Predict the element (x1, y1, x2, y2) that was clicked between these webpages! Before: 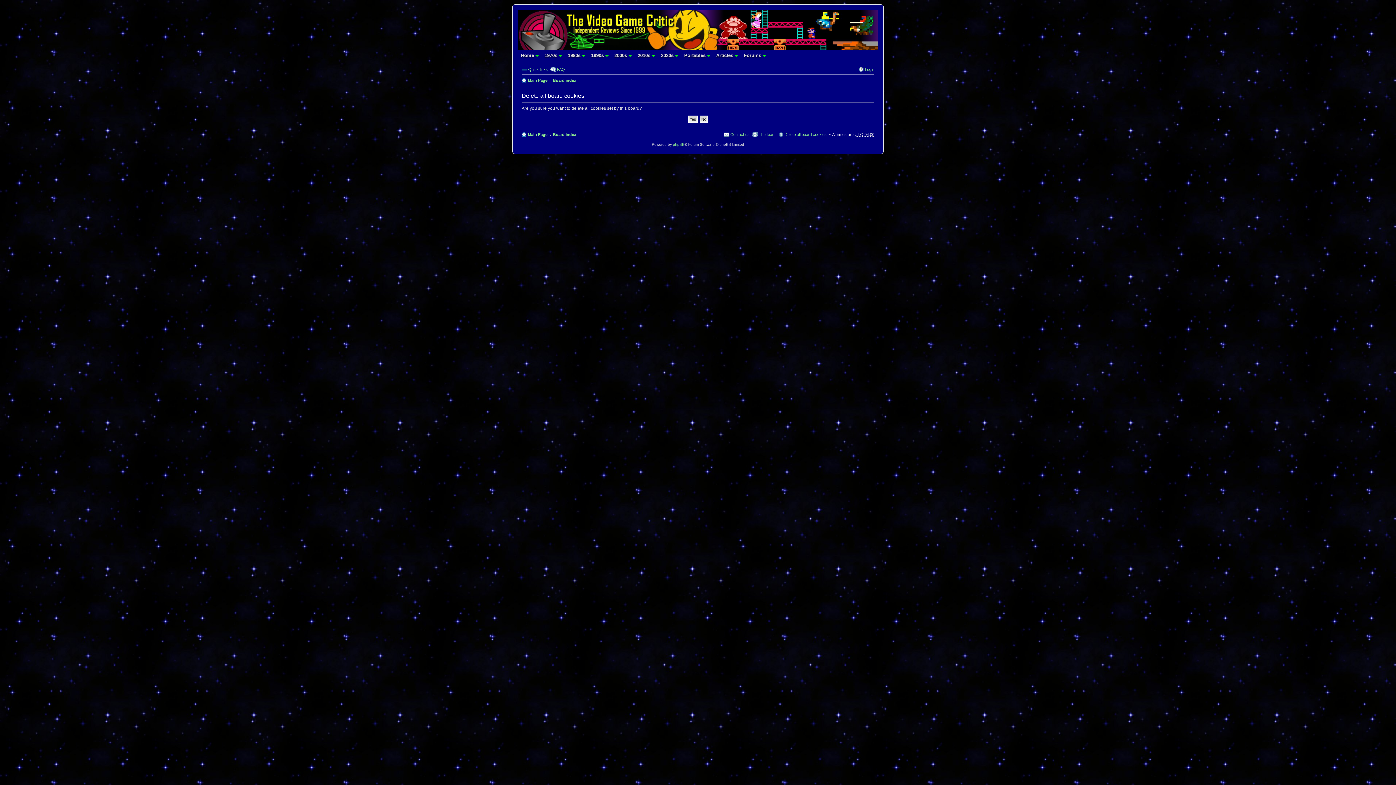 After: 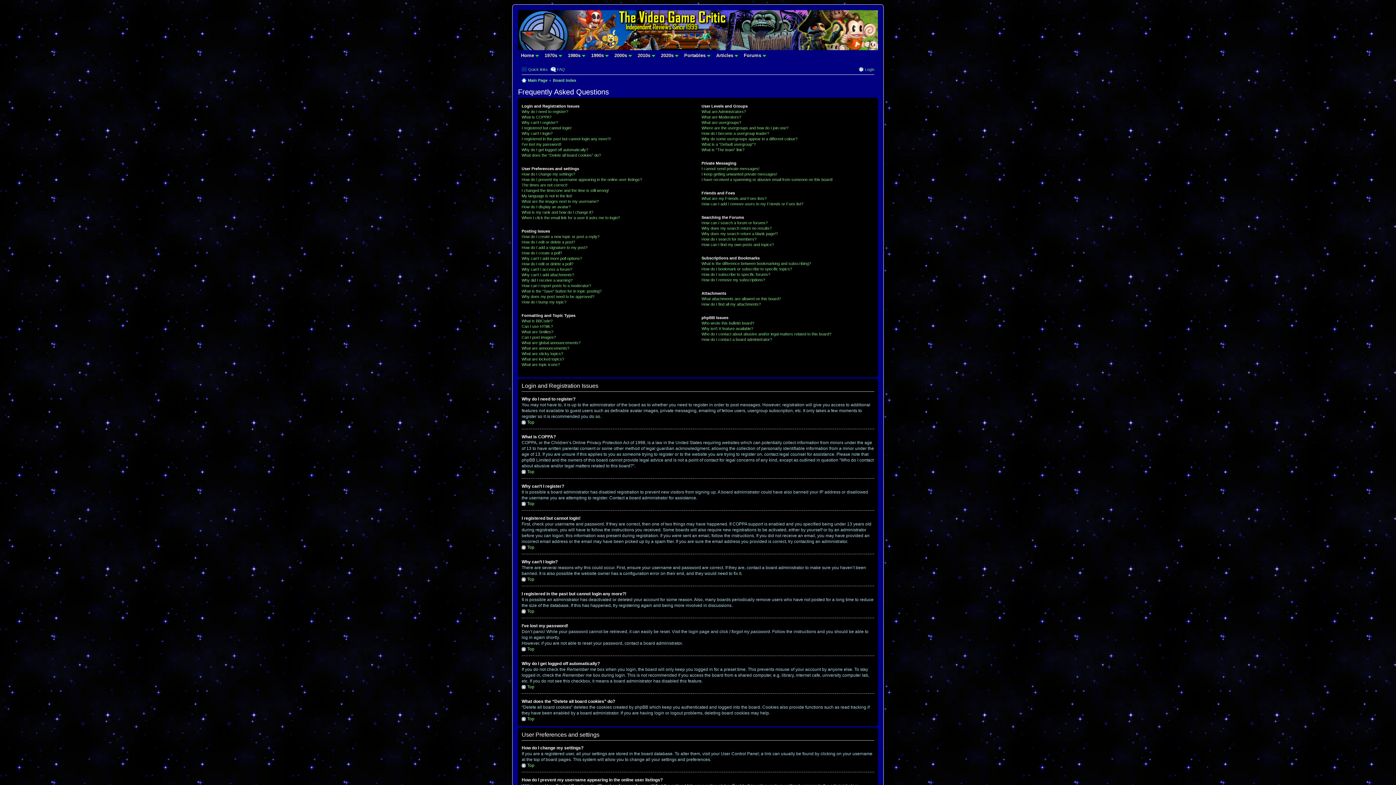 Action: label: FAQ bbox: (550, 65, 565, 73)